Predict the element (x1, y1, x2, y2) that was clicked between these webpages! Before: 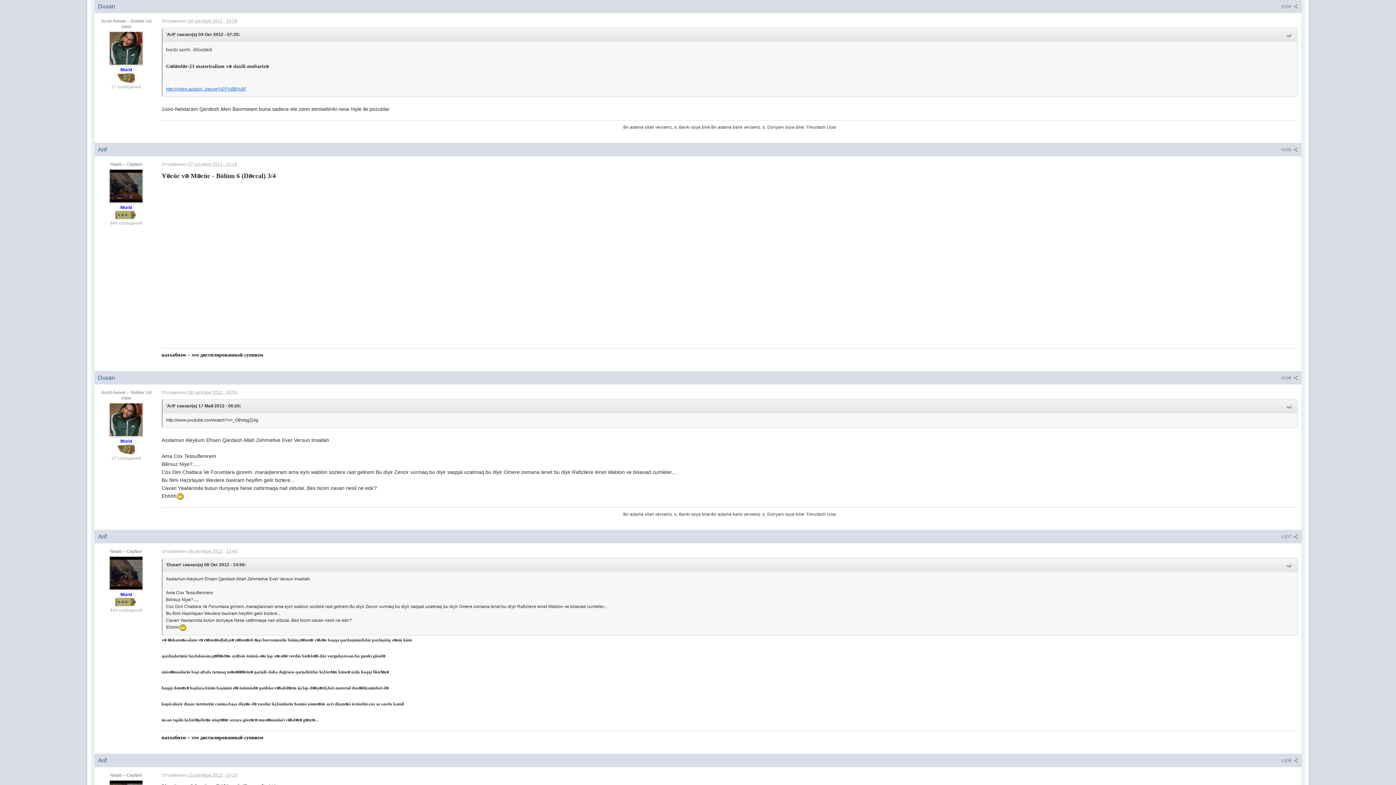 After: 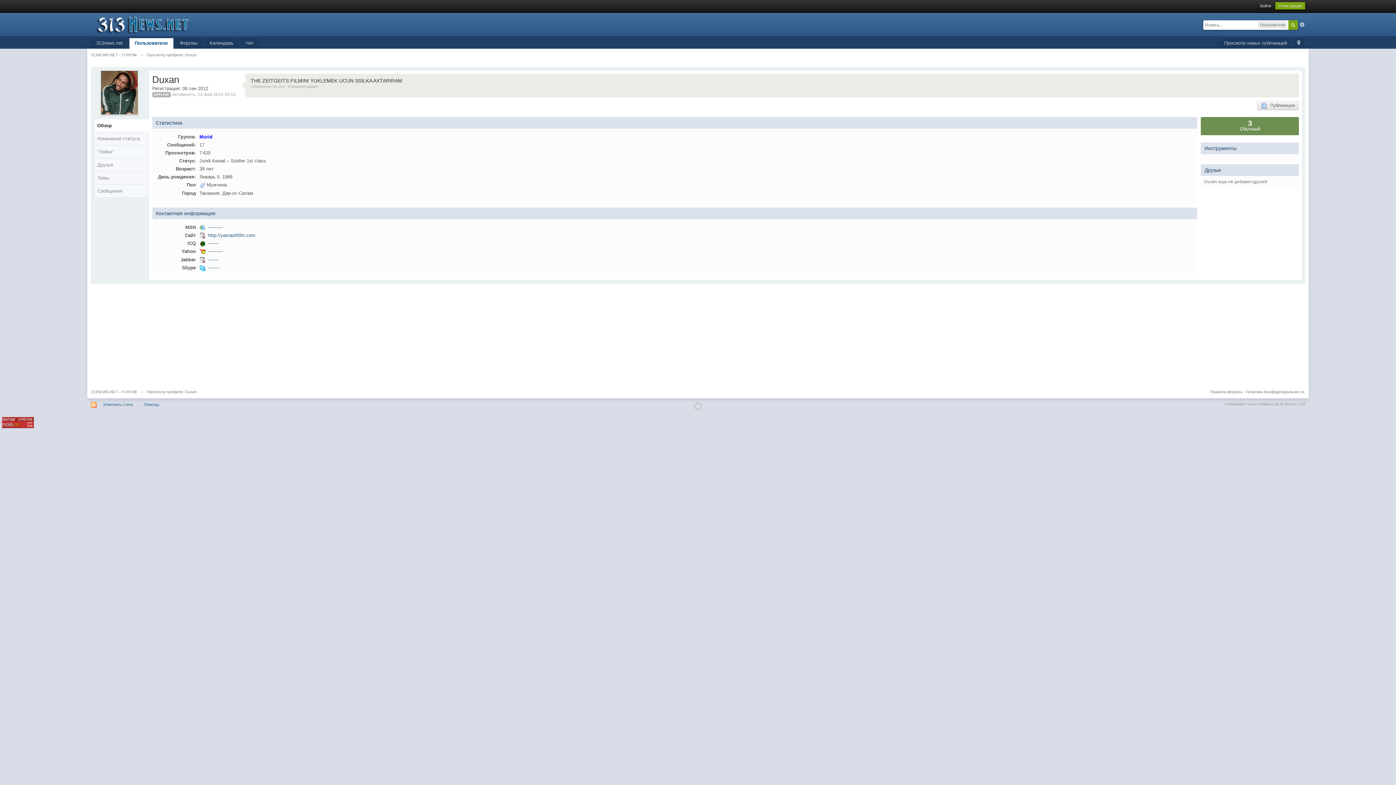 Action: bbox: (109, 45, 143, 50)